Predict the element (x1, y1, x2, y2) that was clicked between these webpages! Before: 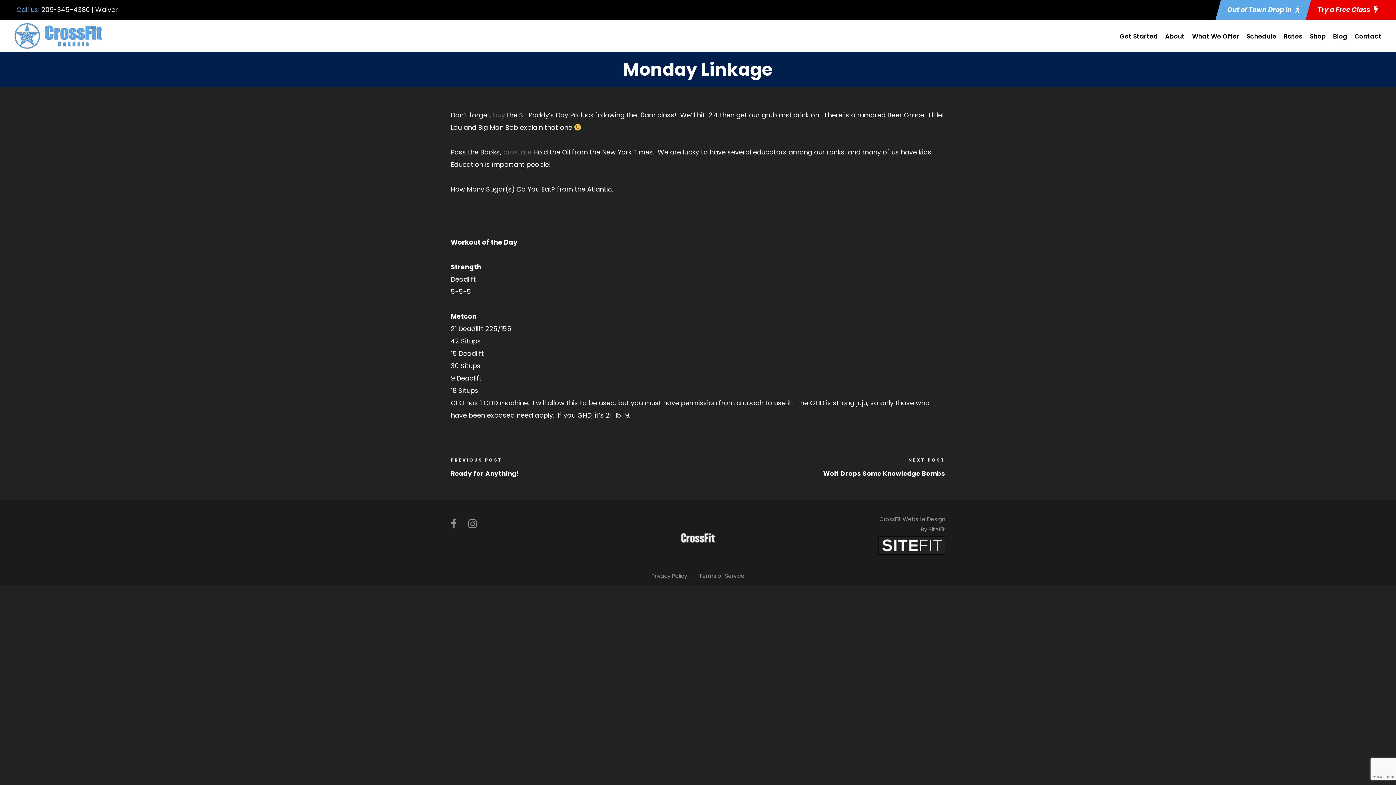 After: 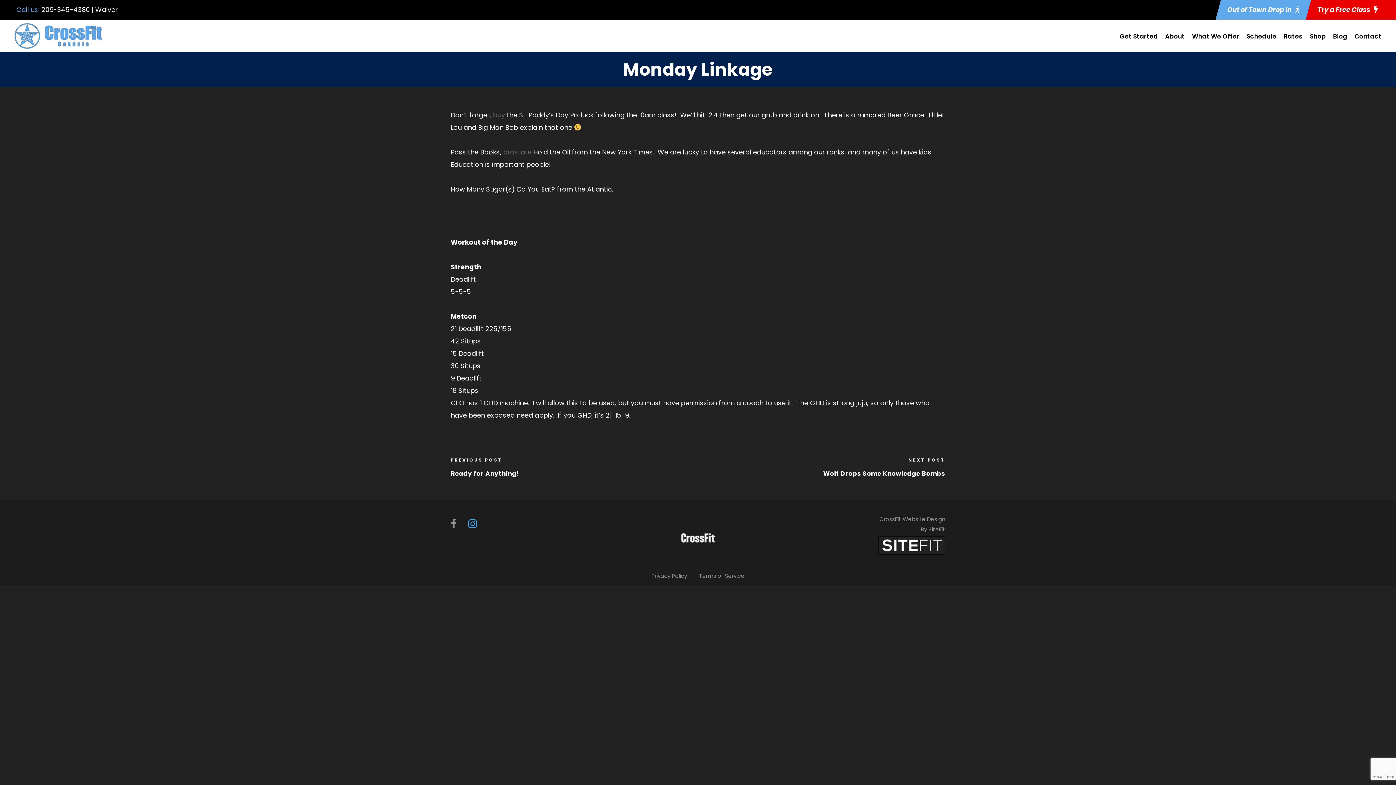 Action: bbox: (468, 514, 477, 533)